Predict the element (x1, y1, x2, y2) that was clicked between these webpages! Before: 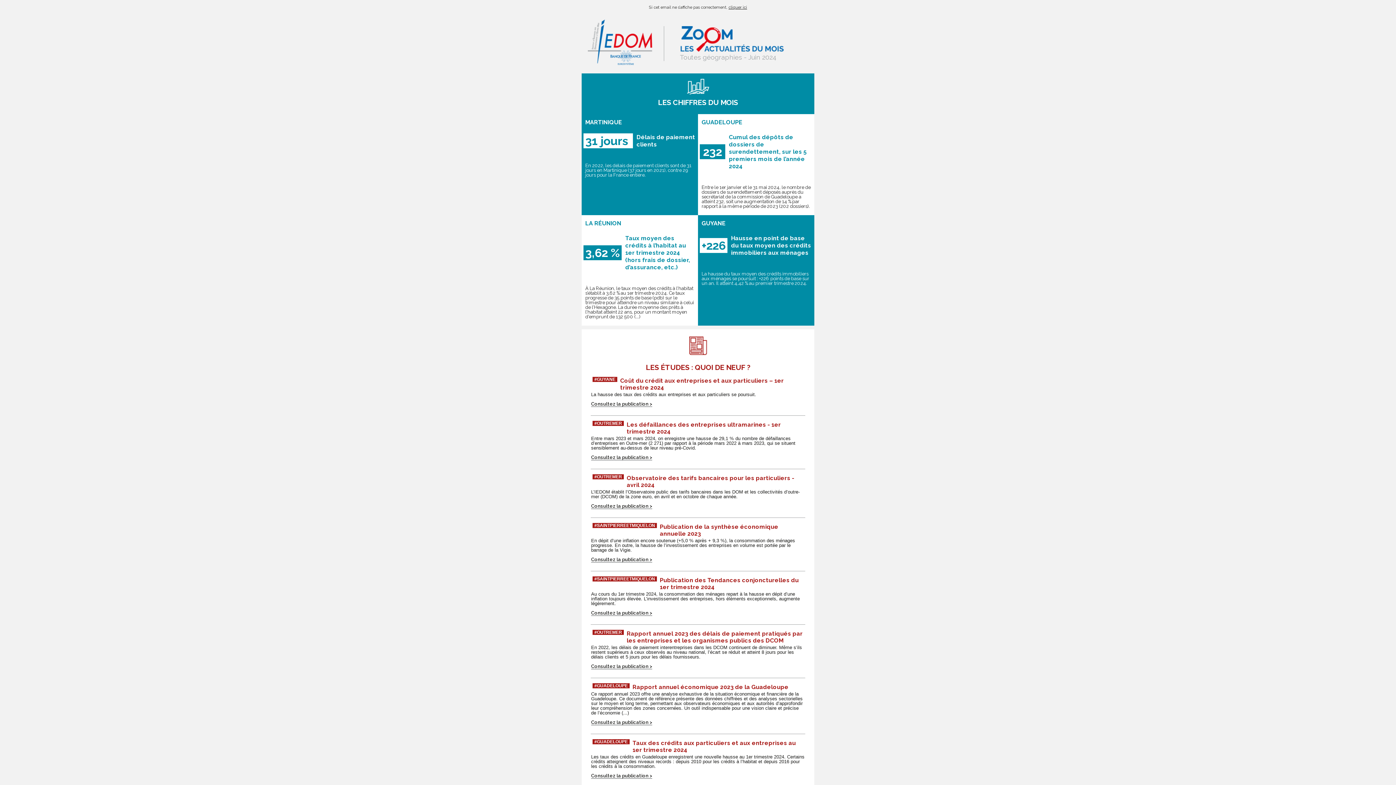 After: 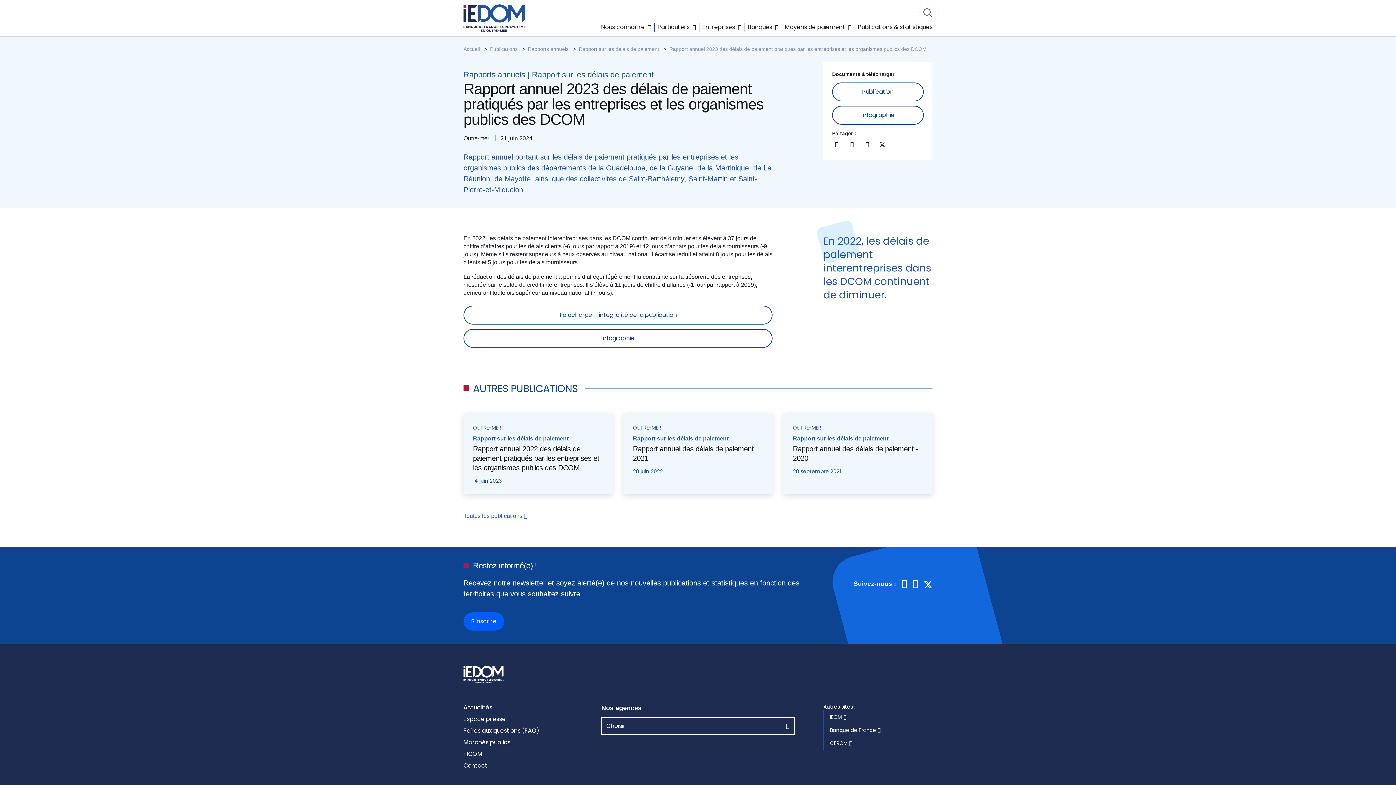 Action: label: Consultez la publication > bbox: (591, 664, 652, 669)